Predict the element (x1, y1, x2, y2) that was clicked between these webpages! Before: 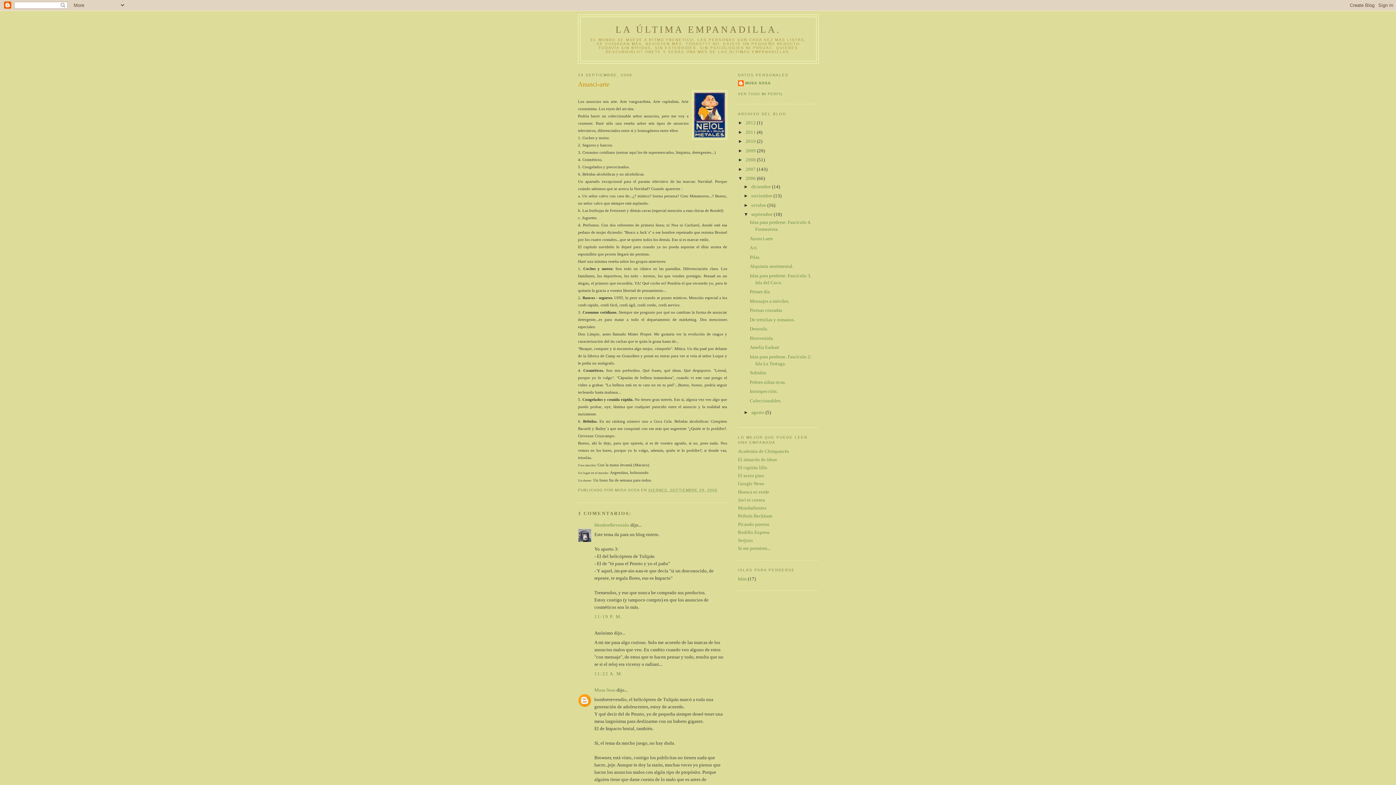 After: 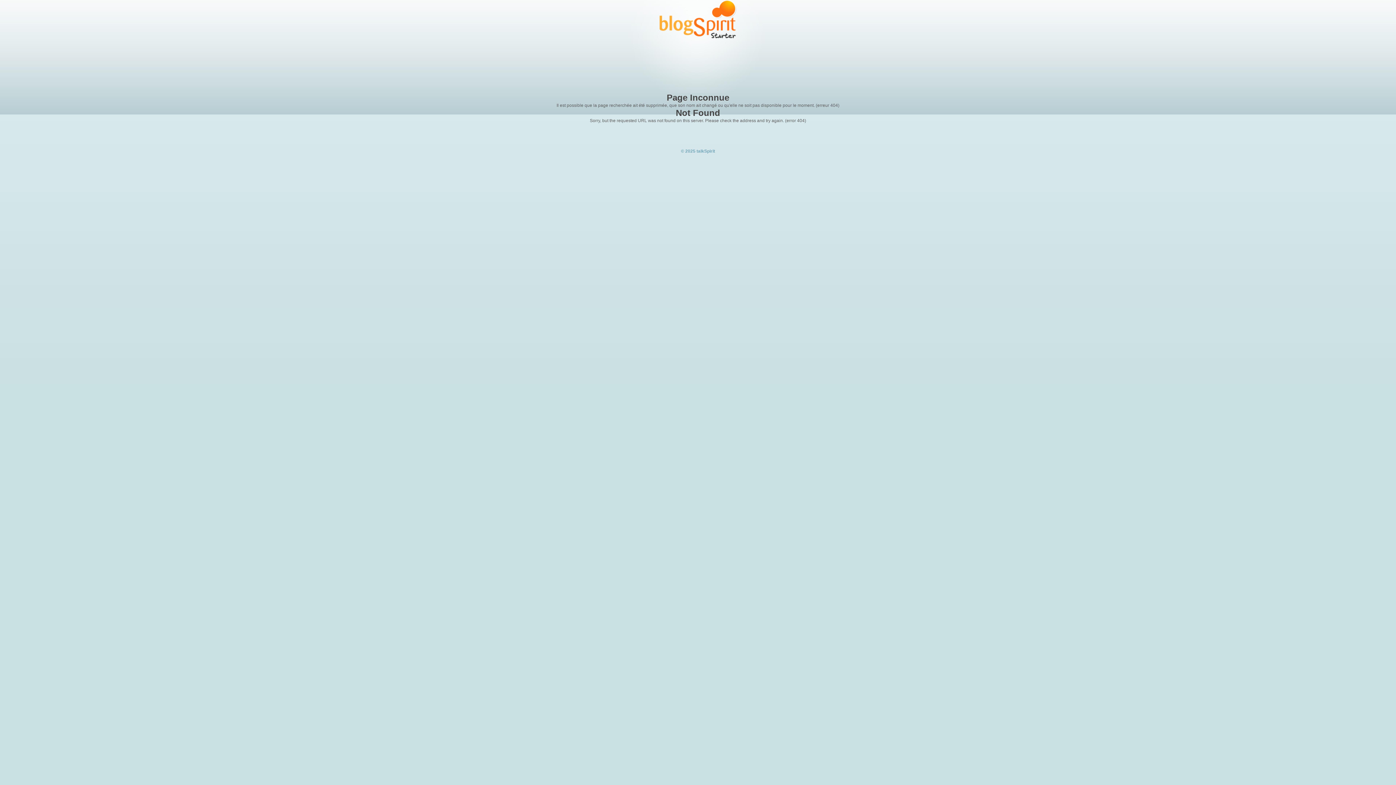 Action: bbox: (738, 513, 772, 519) label: Peibols Beckham